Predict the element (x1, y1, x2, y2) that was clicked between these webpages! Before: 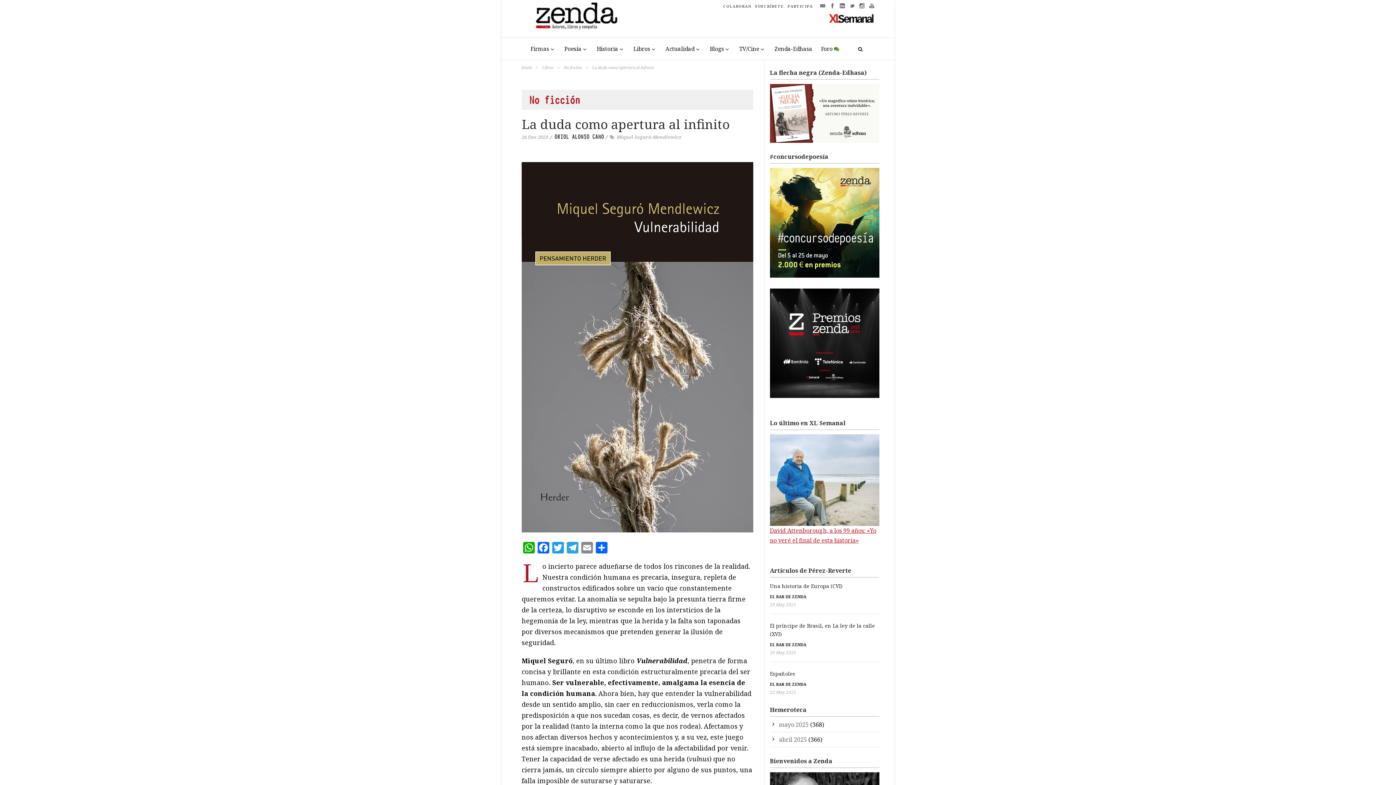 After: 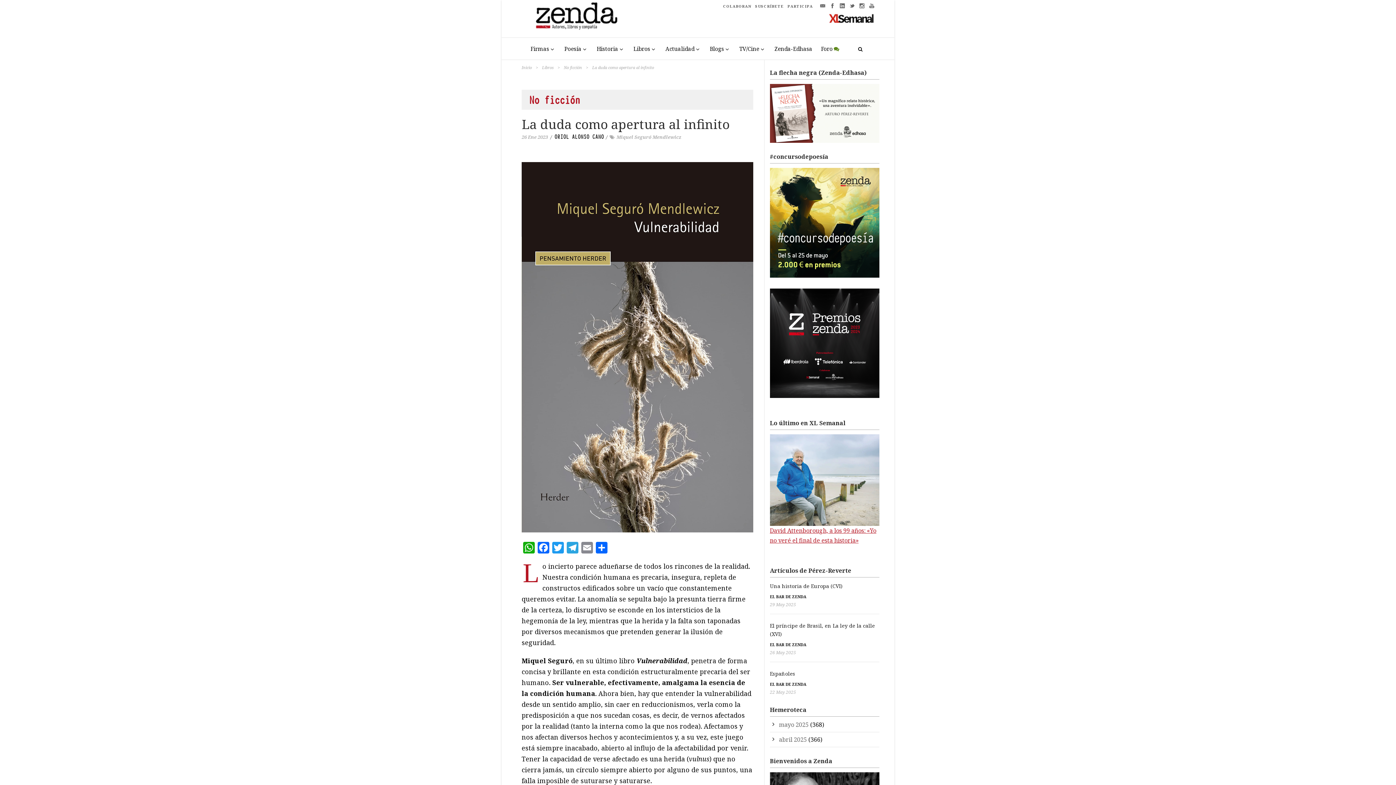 Action: bbox: (770, 168, 879, 277)